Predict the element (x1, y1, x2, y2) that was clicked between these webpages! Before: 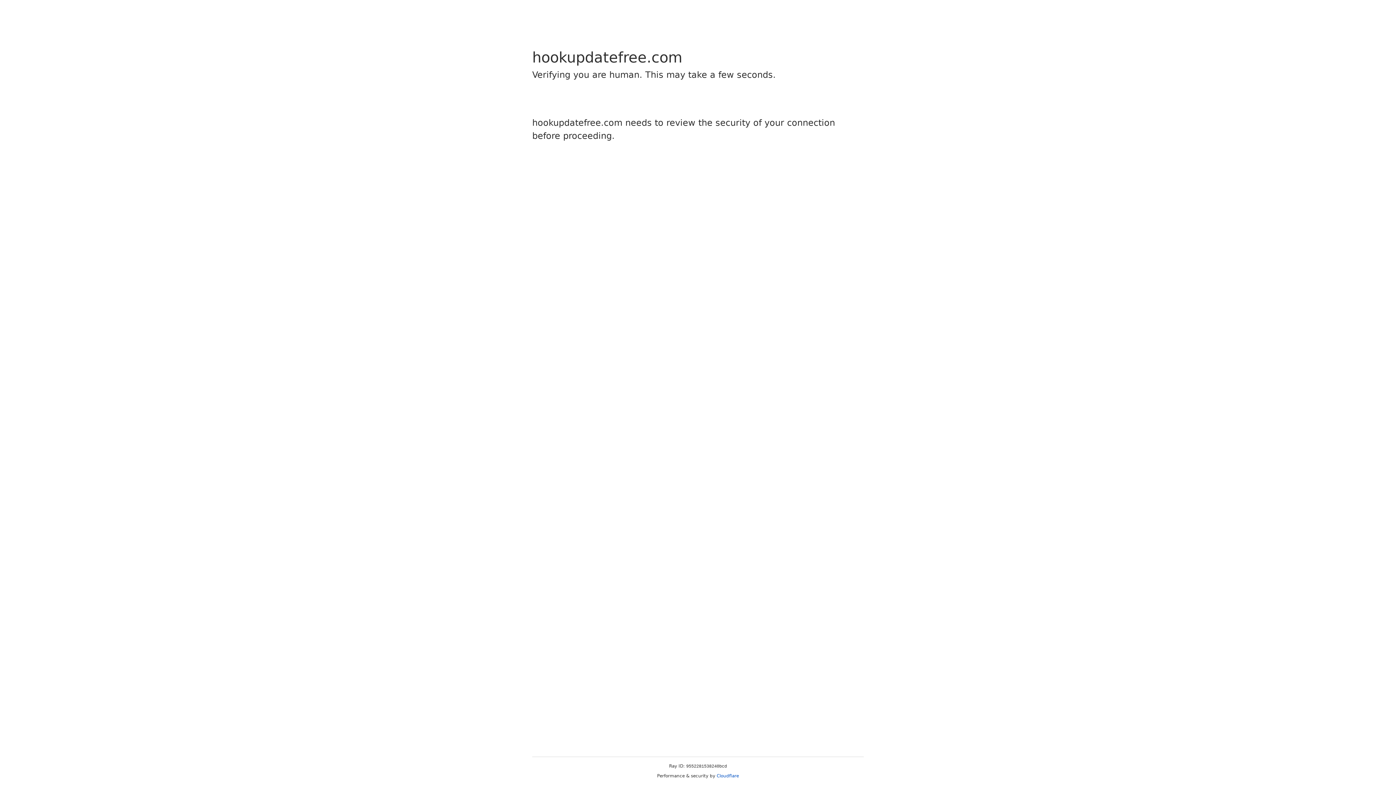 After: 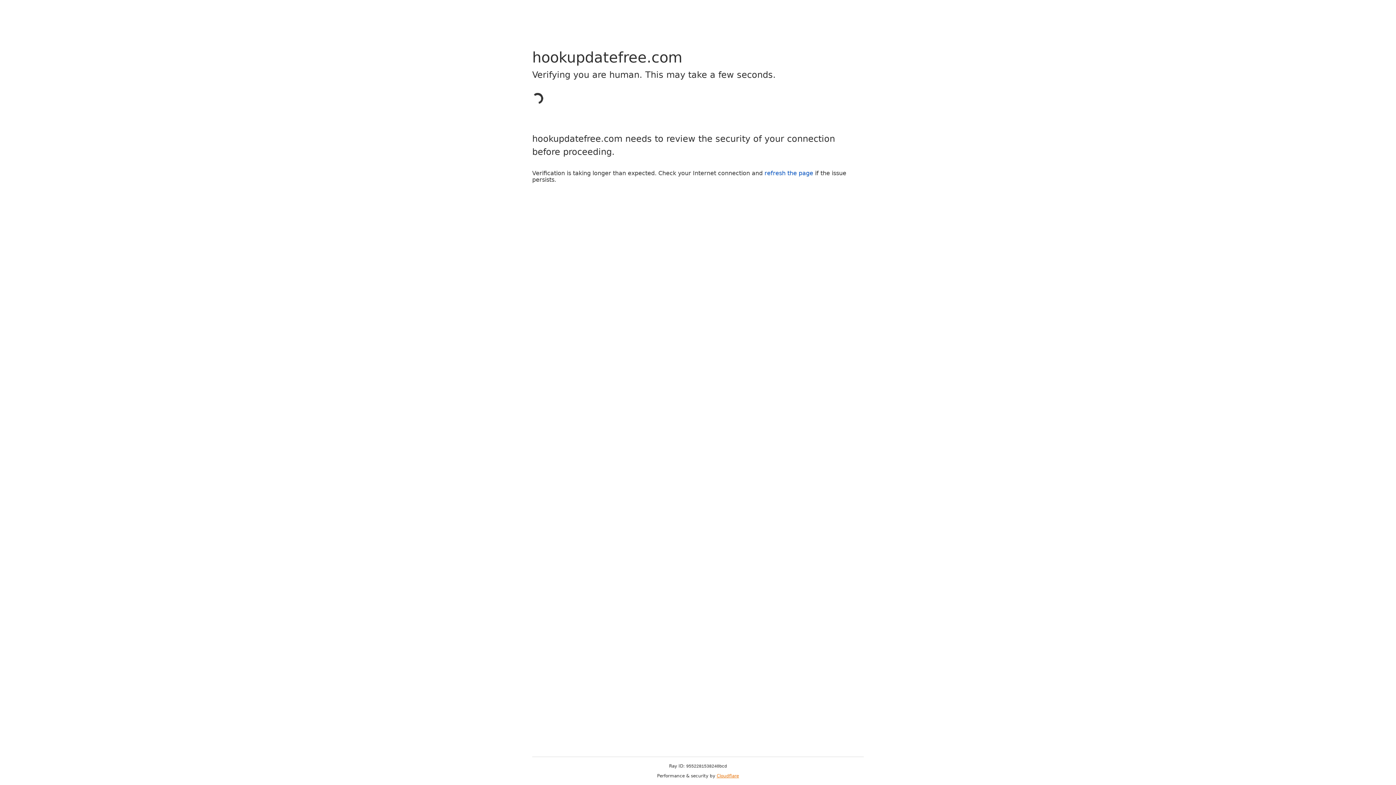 Action: bbox: (716, 773, 739, 778) label: Cloudflare